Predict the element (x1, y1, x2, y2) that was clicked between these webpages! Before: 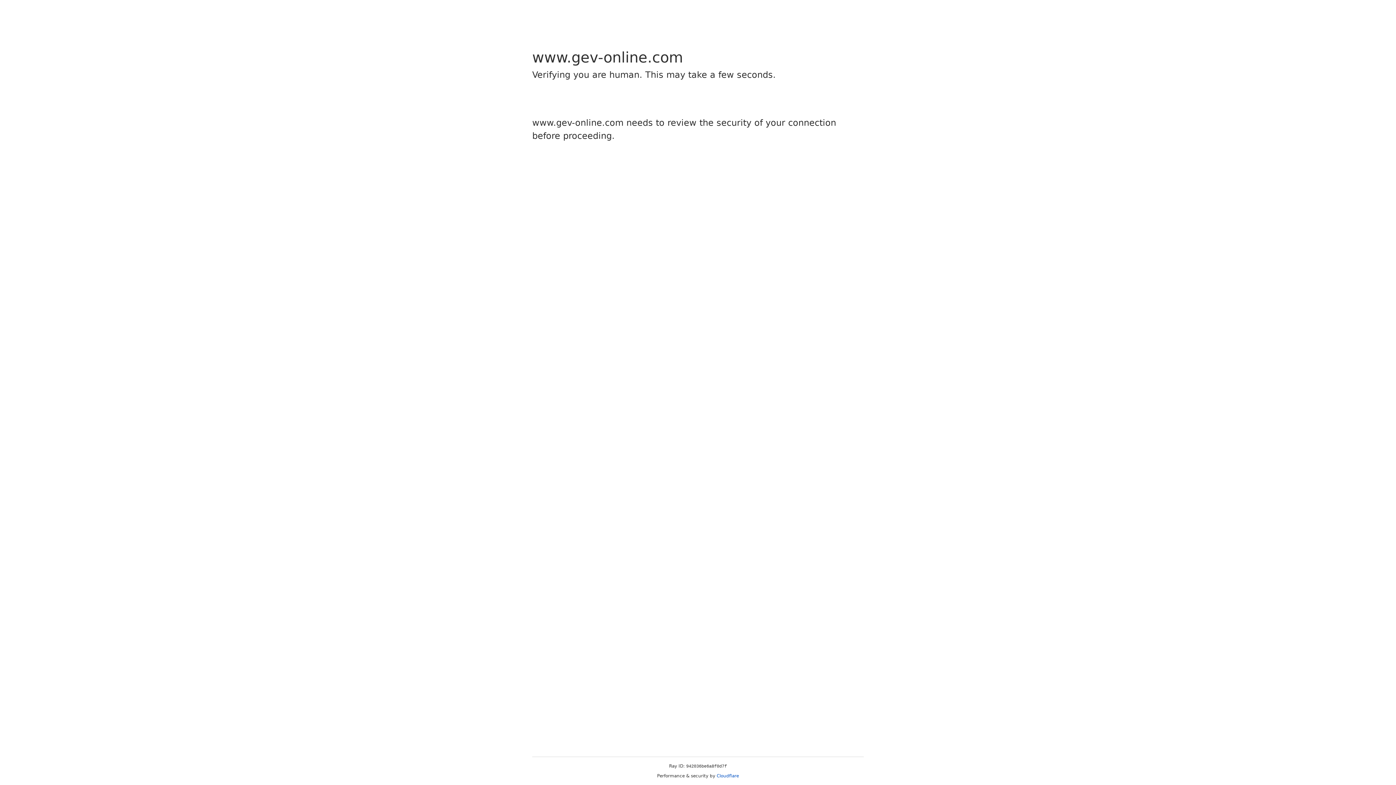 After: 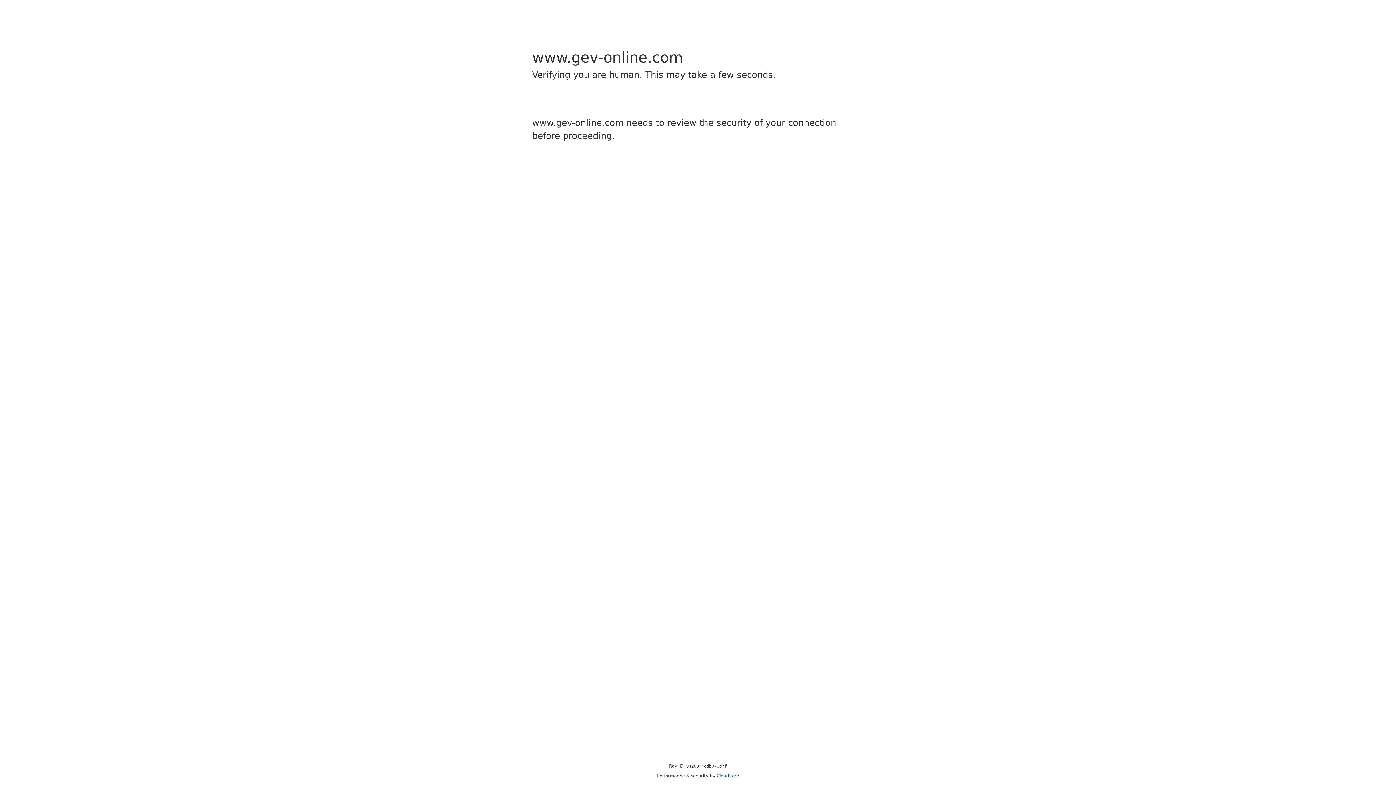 Action: bbox: (716, 773, 739, 778) label: Cloudflare